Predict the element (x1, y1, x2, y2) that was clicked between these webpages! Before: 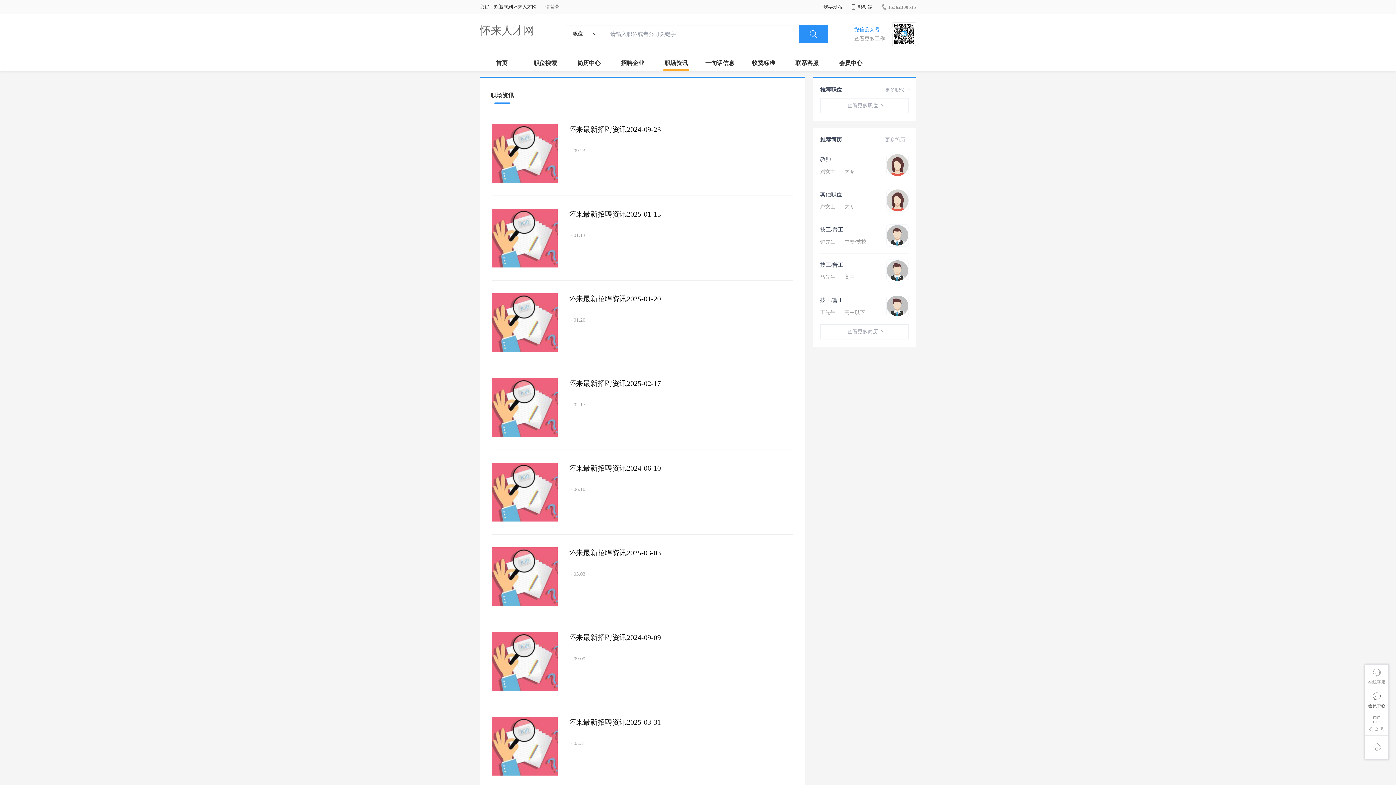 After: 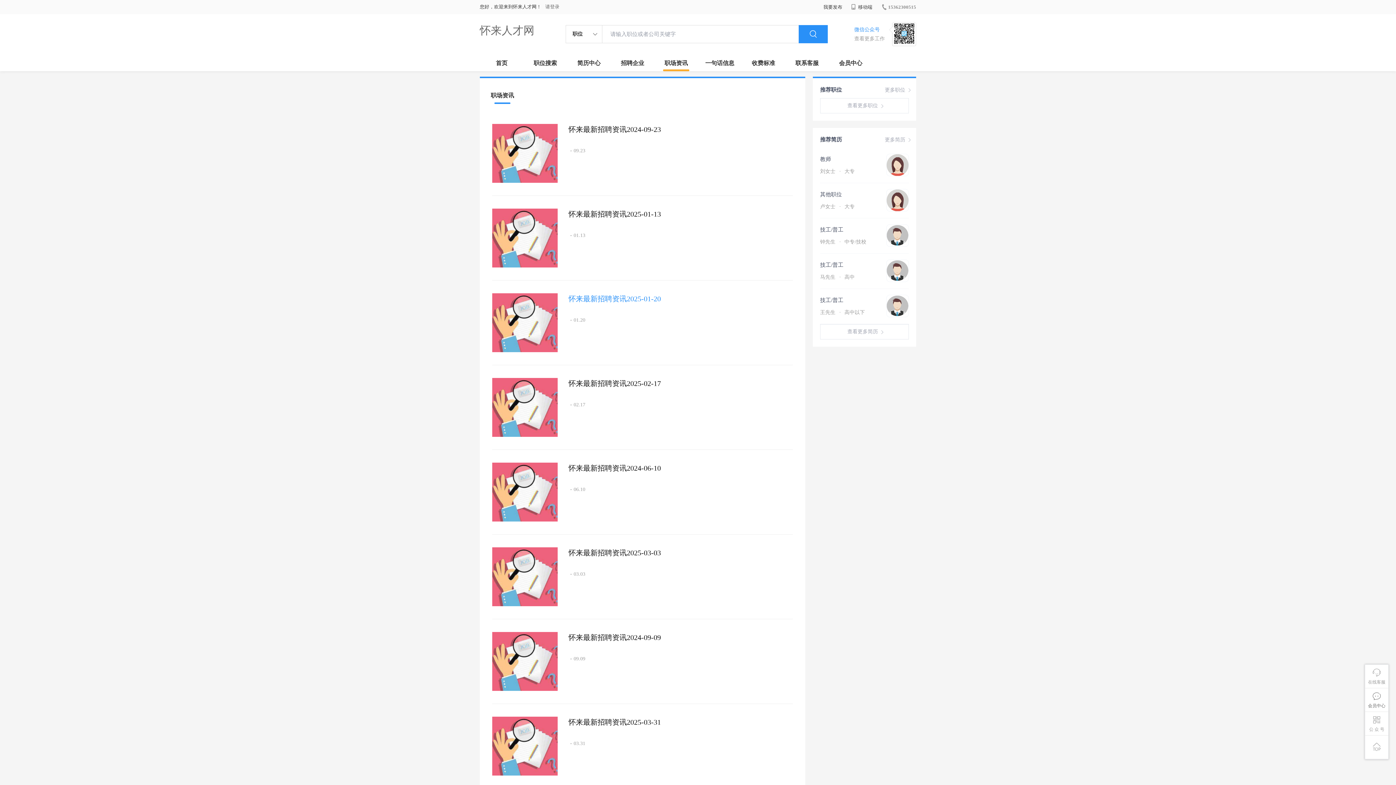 Action: bbox: (568, 294, 661, 302) label: 怀来最新招聘资讯2025-01-20